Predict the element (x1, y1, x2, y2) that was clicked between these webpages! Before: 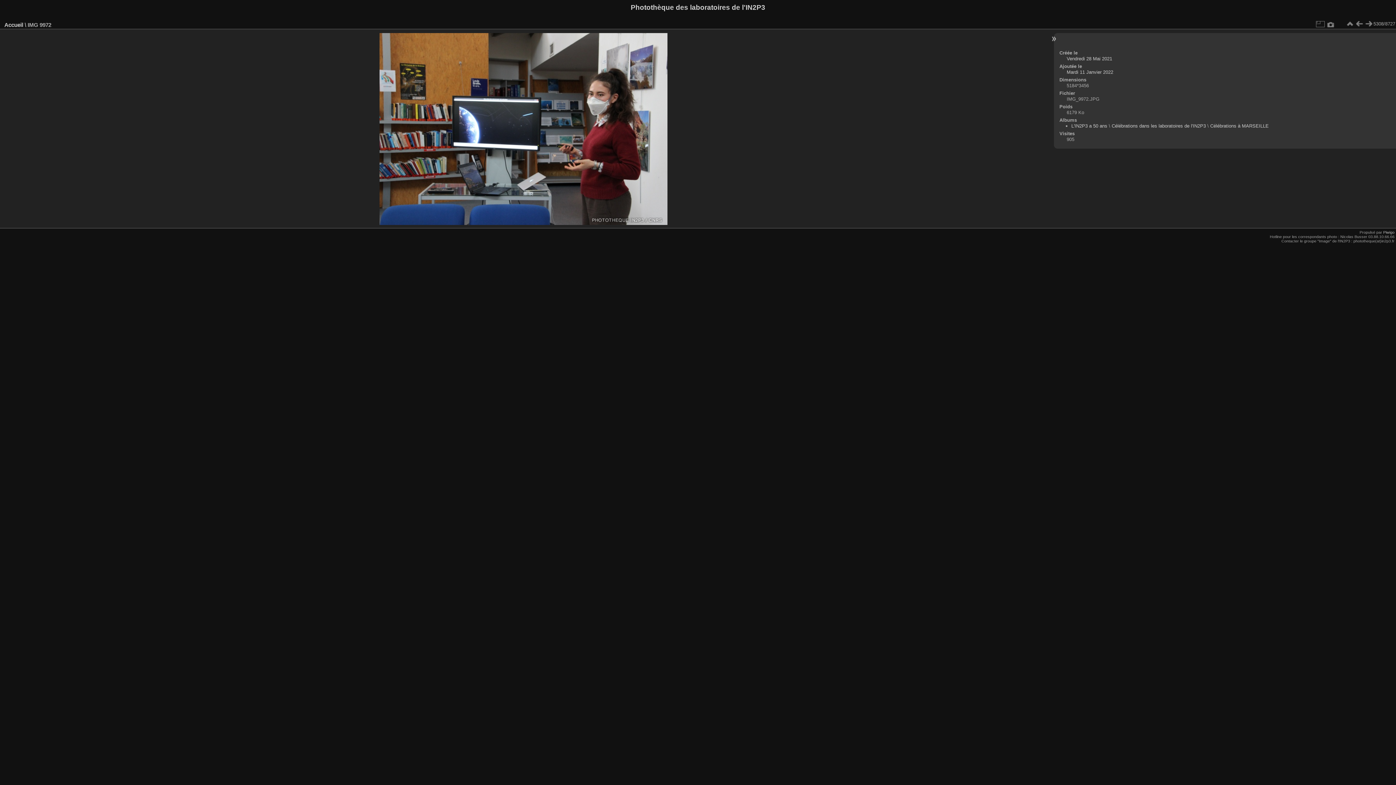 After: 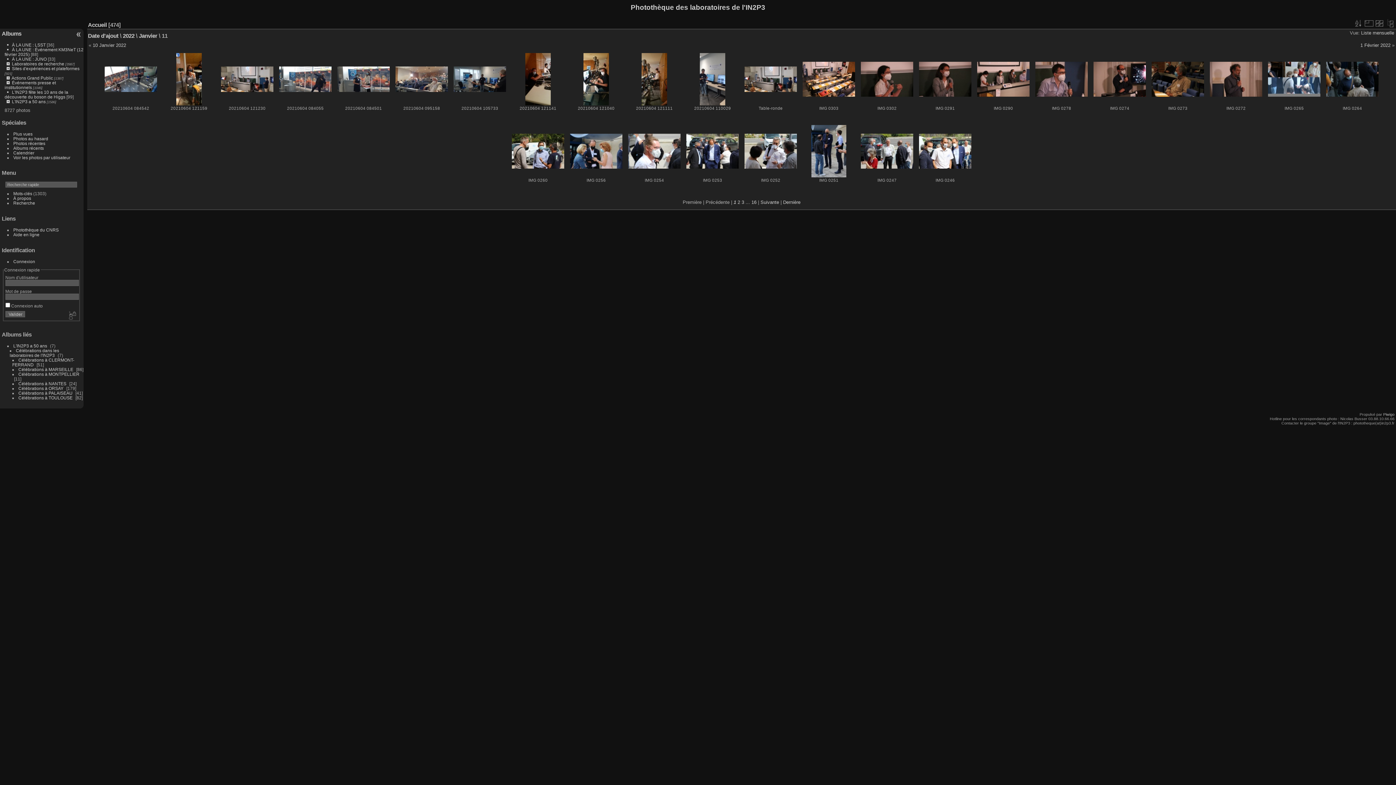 Action: bbox: (1066, 69, 1113, 74) label: Mardi 11 Janvier 2022